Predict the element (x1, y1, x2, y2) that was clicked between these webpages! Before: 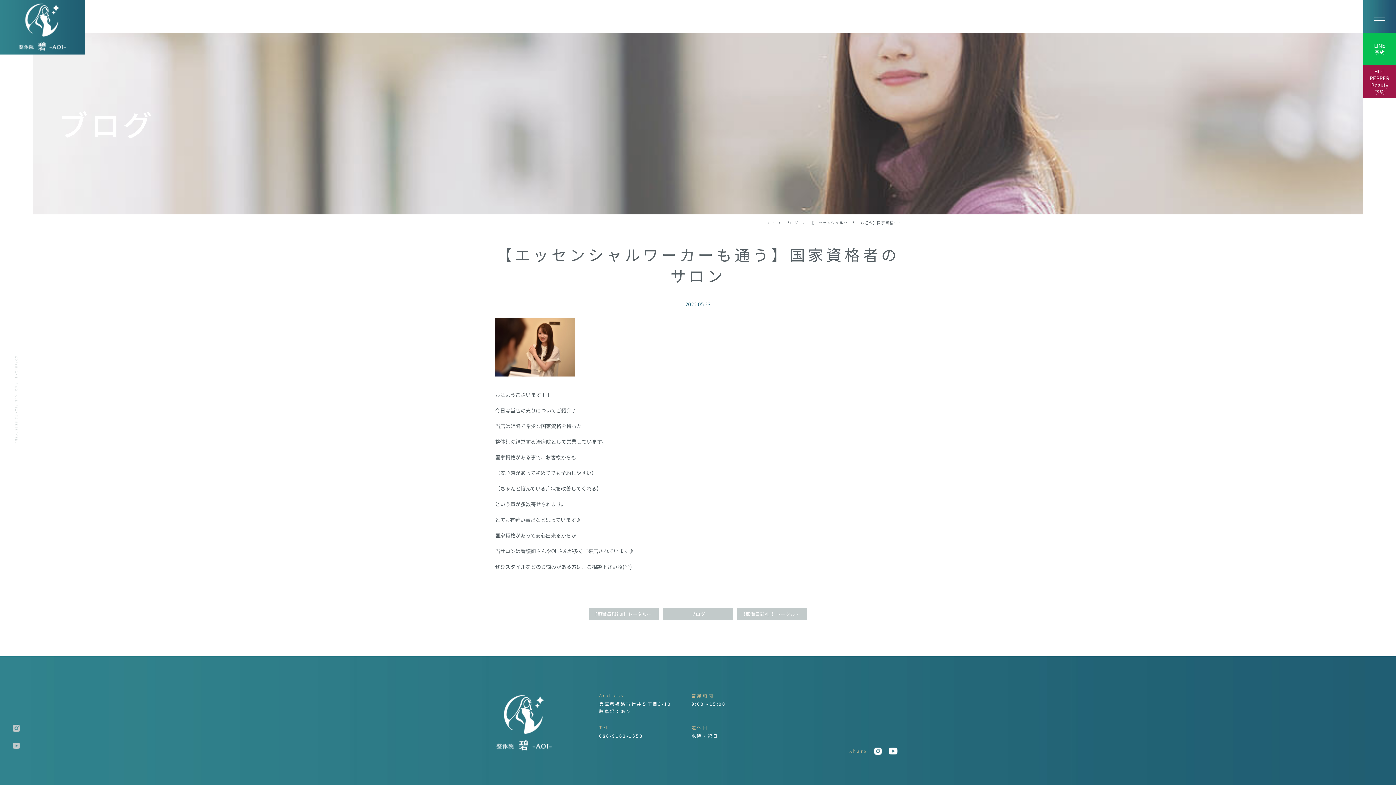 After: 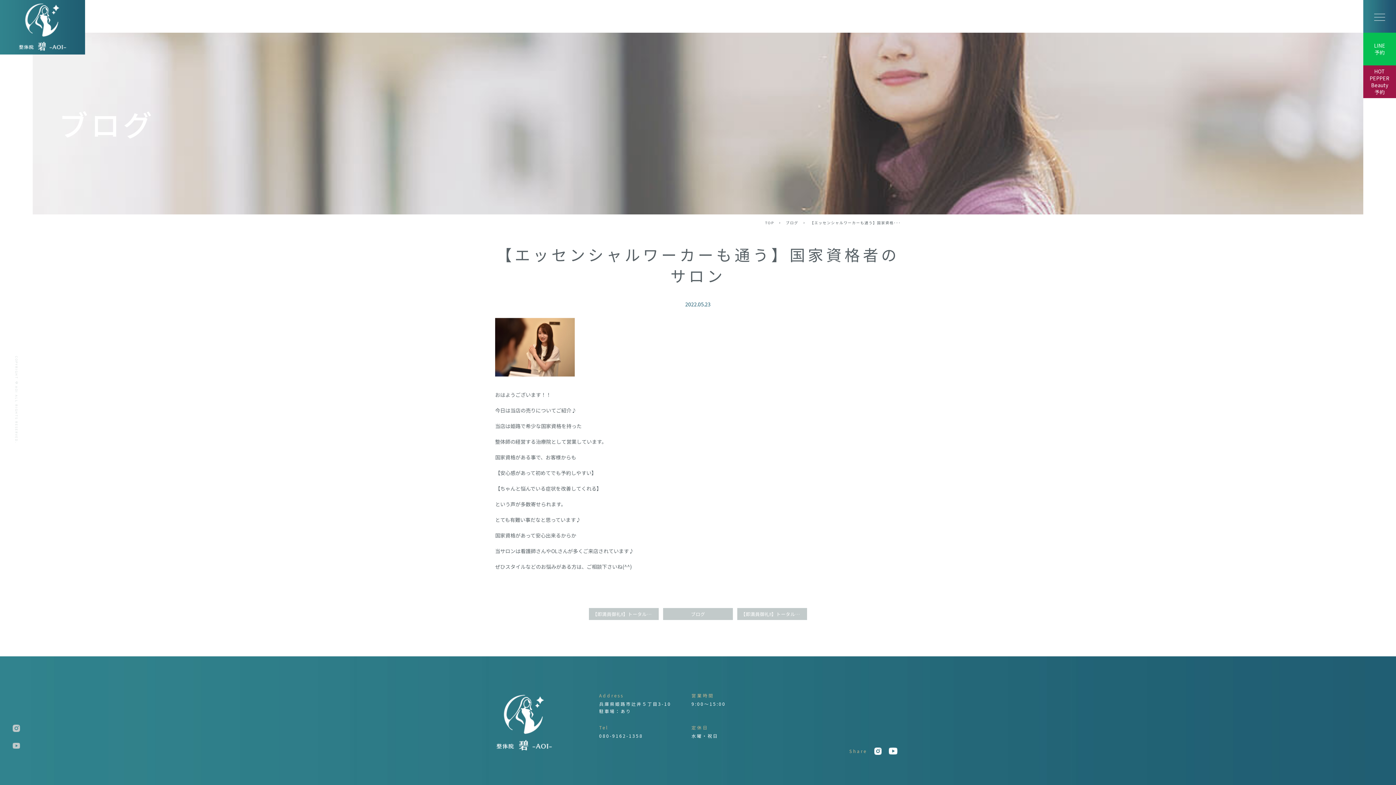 Action: label: HOT
PEPPER
Beauty
予約 bbox: (1363, 65, 1396, 98)